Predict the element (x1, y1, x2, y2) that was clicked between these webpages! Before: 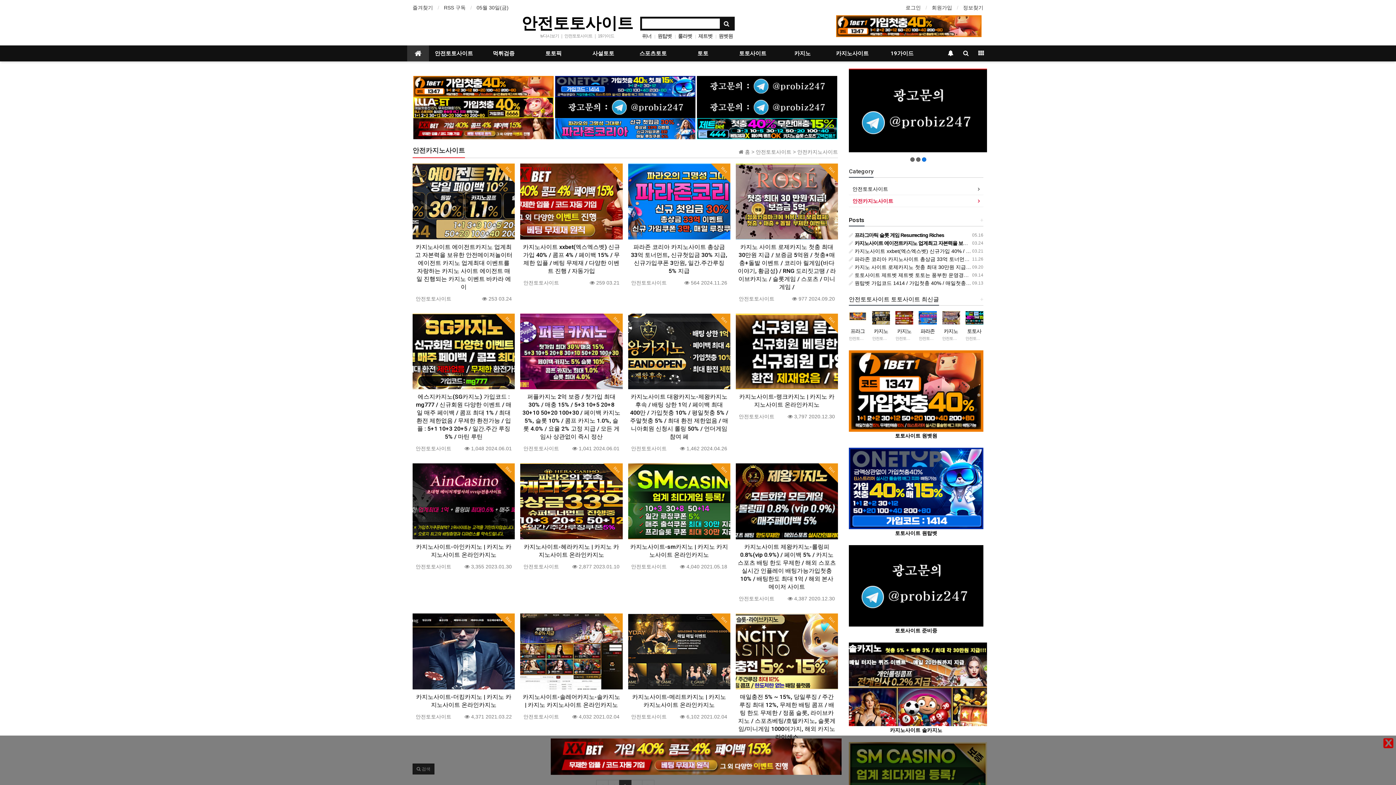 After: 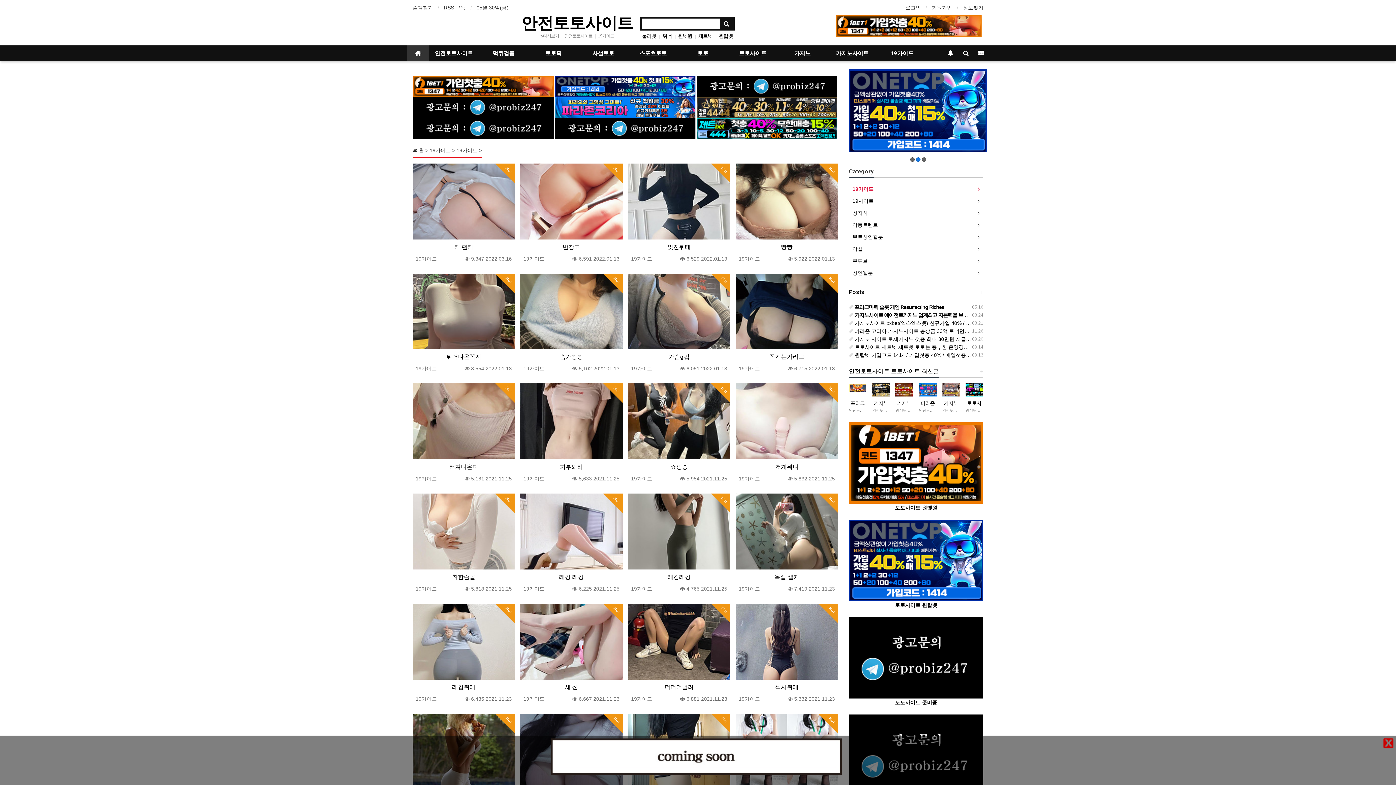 Action: label: 19가이드 bbox: (877, 45, 927, 61)